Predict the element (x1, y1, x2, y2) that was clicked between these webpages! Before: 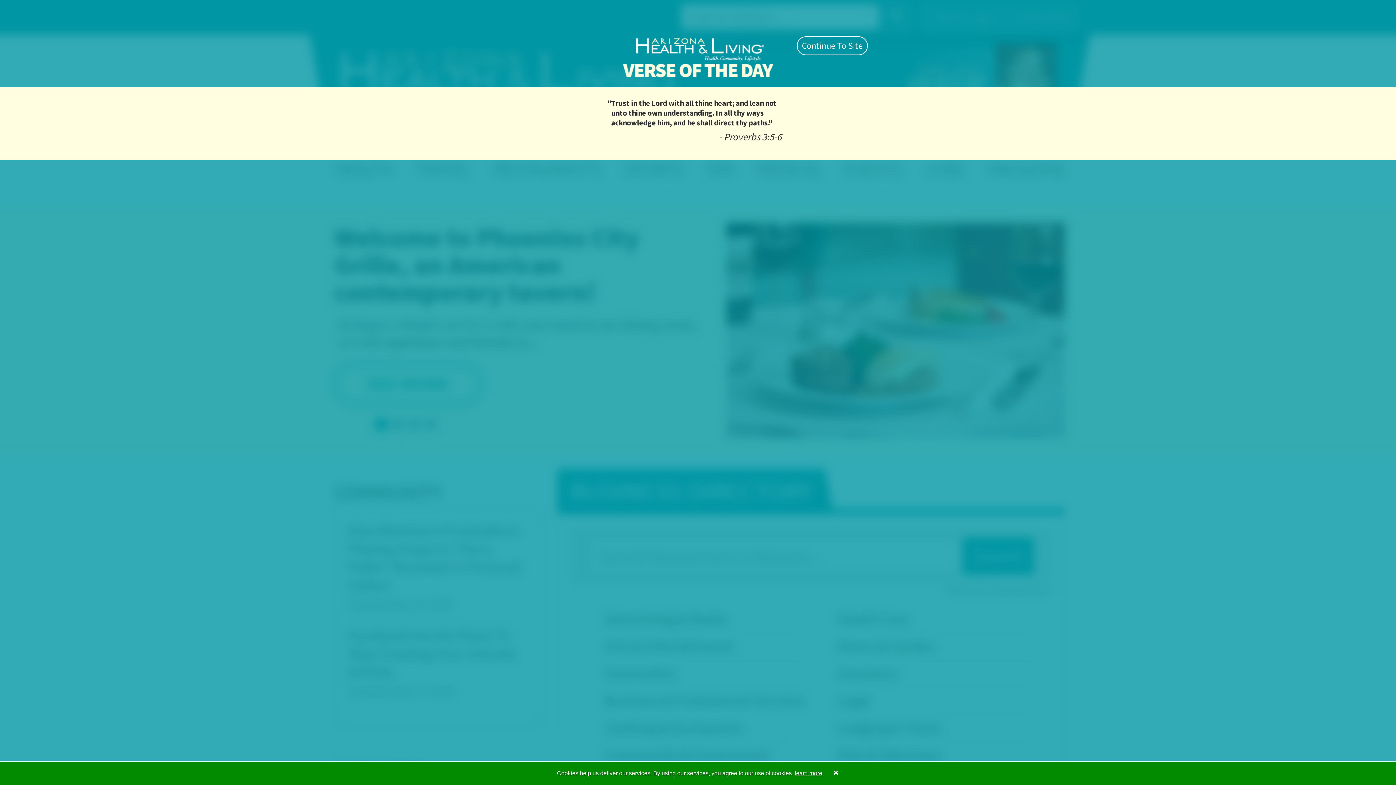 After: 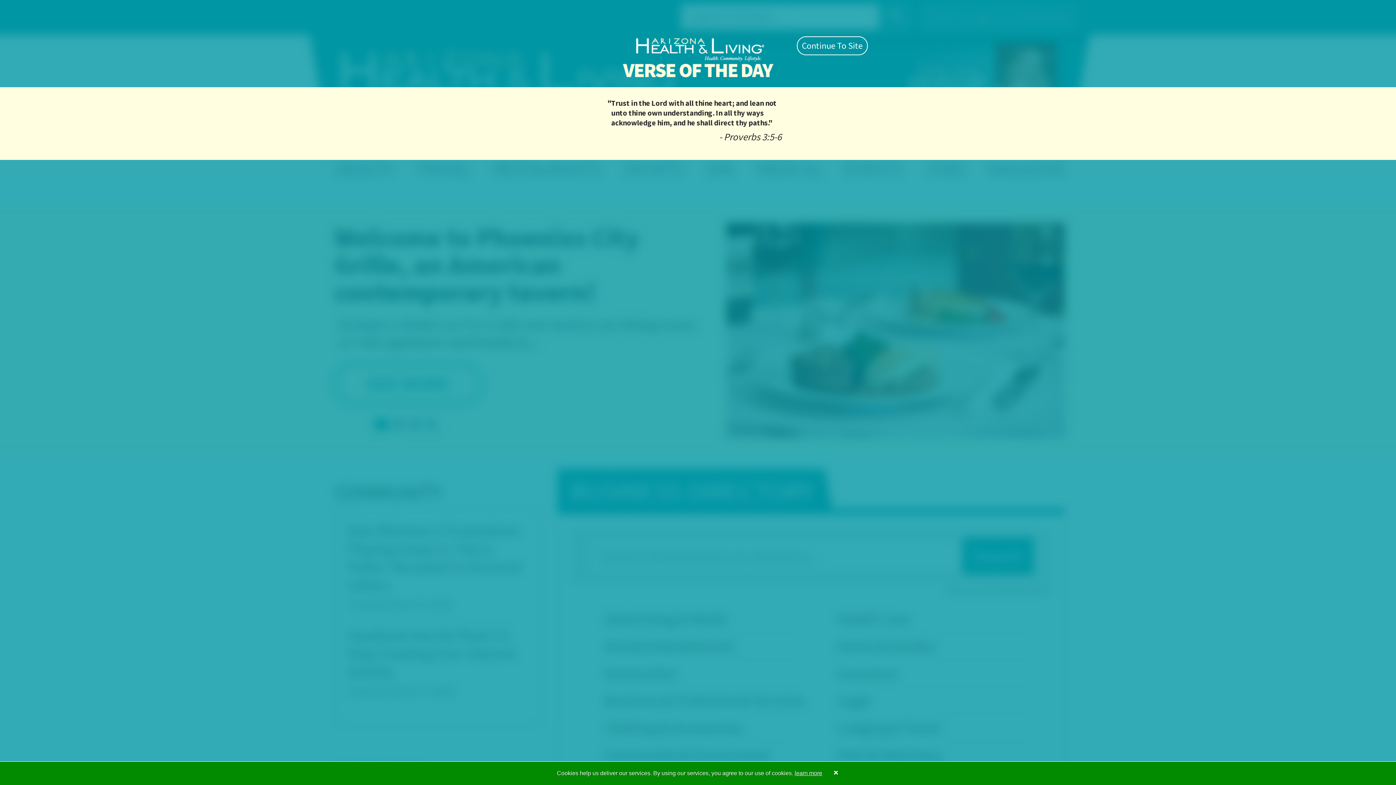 Action: label: learn more bbox: (794, 770, 822, 776)